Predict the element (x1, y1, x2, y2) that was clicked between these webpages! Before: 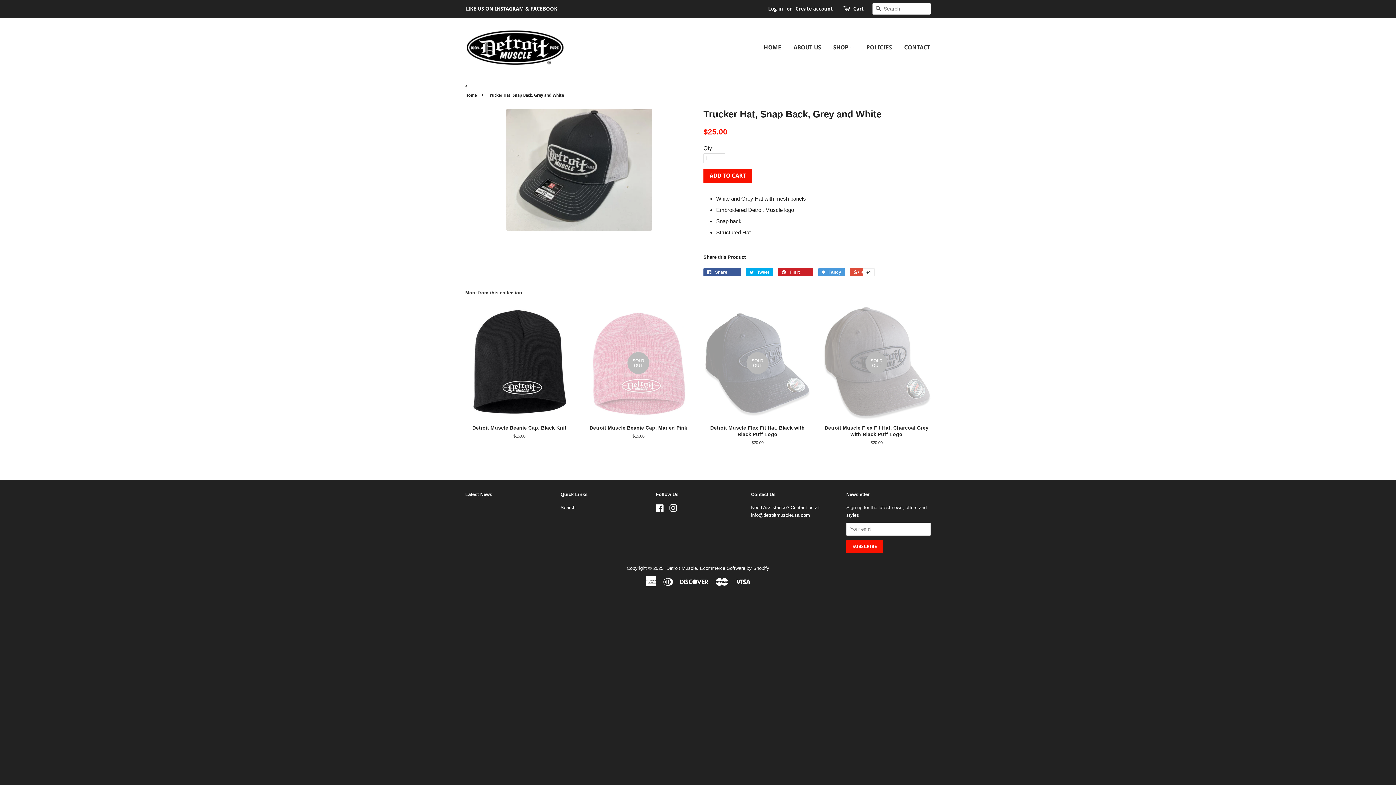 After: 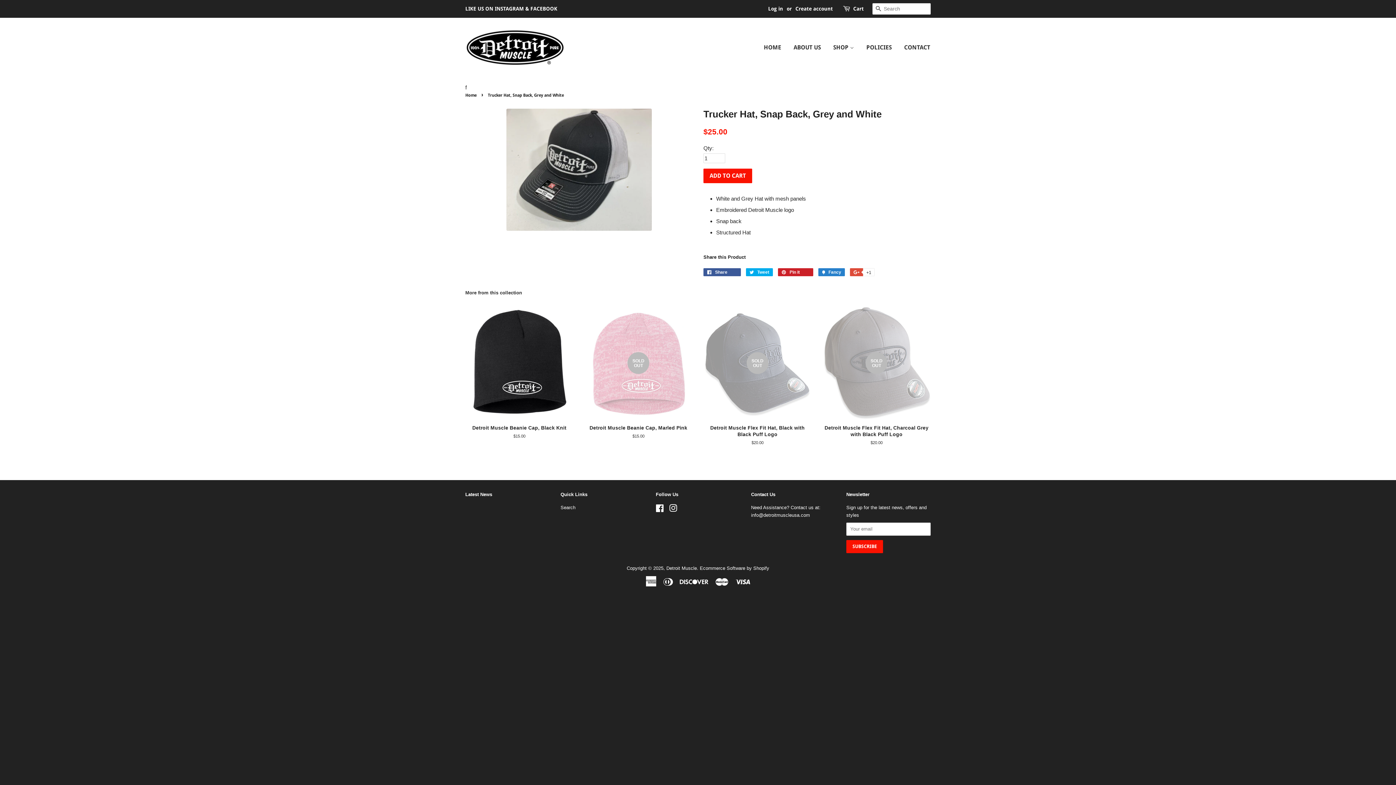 Action: label:  Fancy bbox: (818, 268, 845, 276)